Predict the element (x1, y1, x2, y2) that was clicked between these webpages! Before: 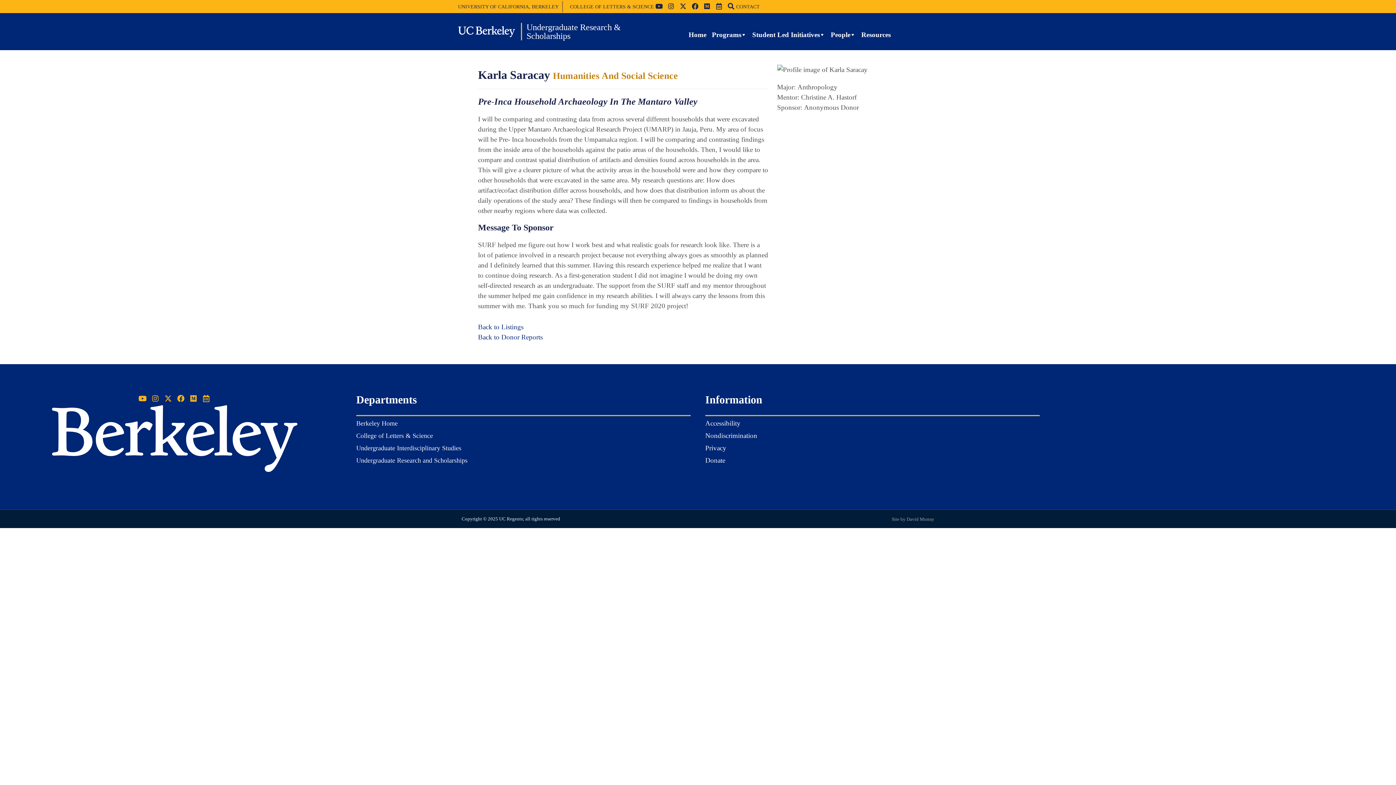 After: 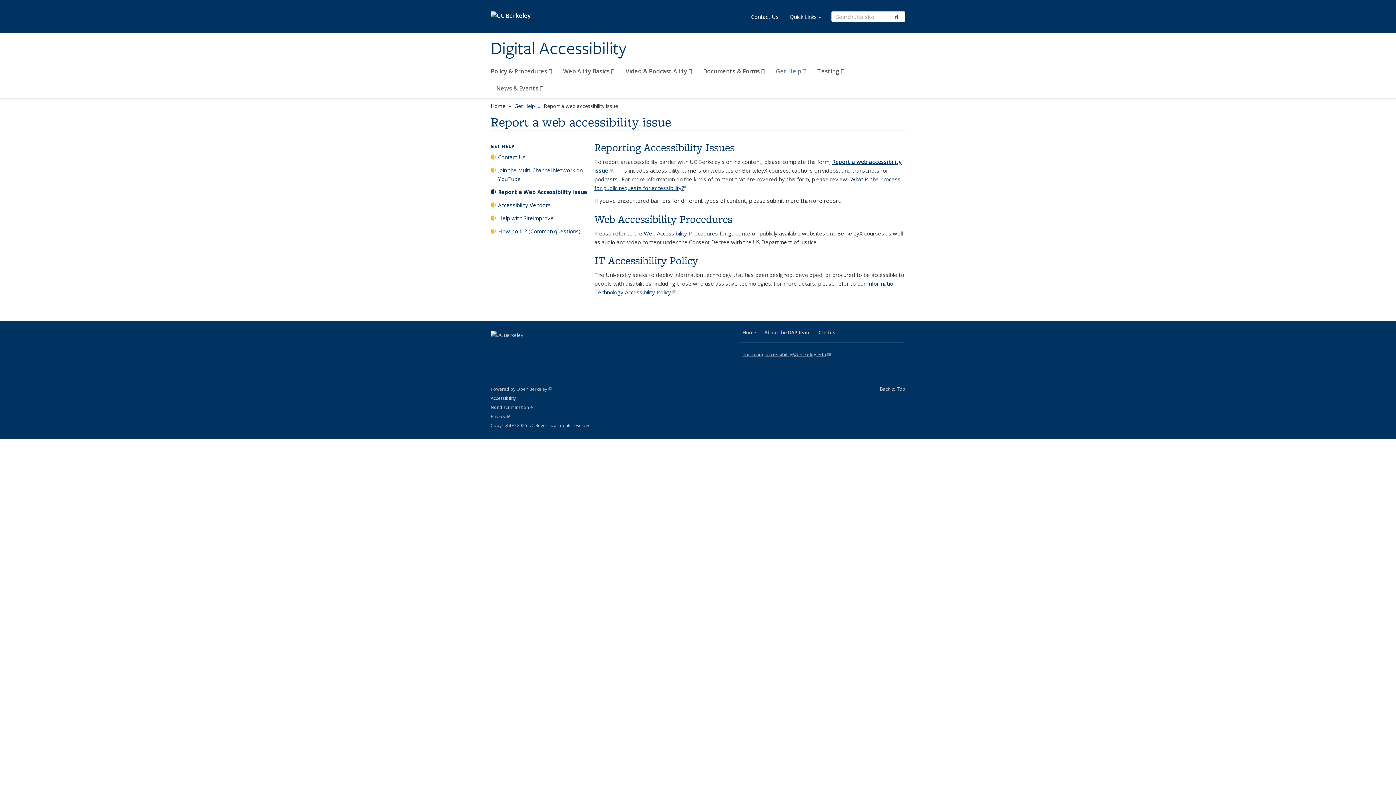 Action: bbox: (705, 419, 740, 427) label: Accessibility